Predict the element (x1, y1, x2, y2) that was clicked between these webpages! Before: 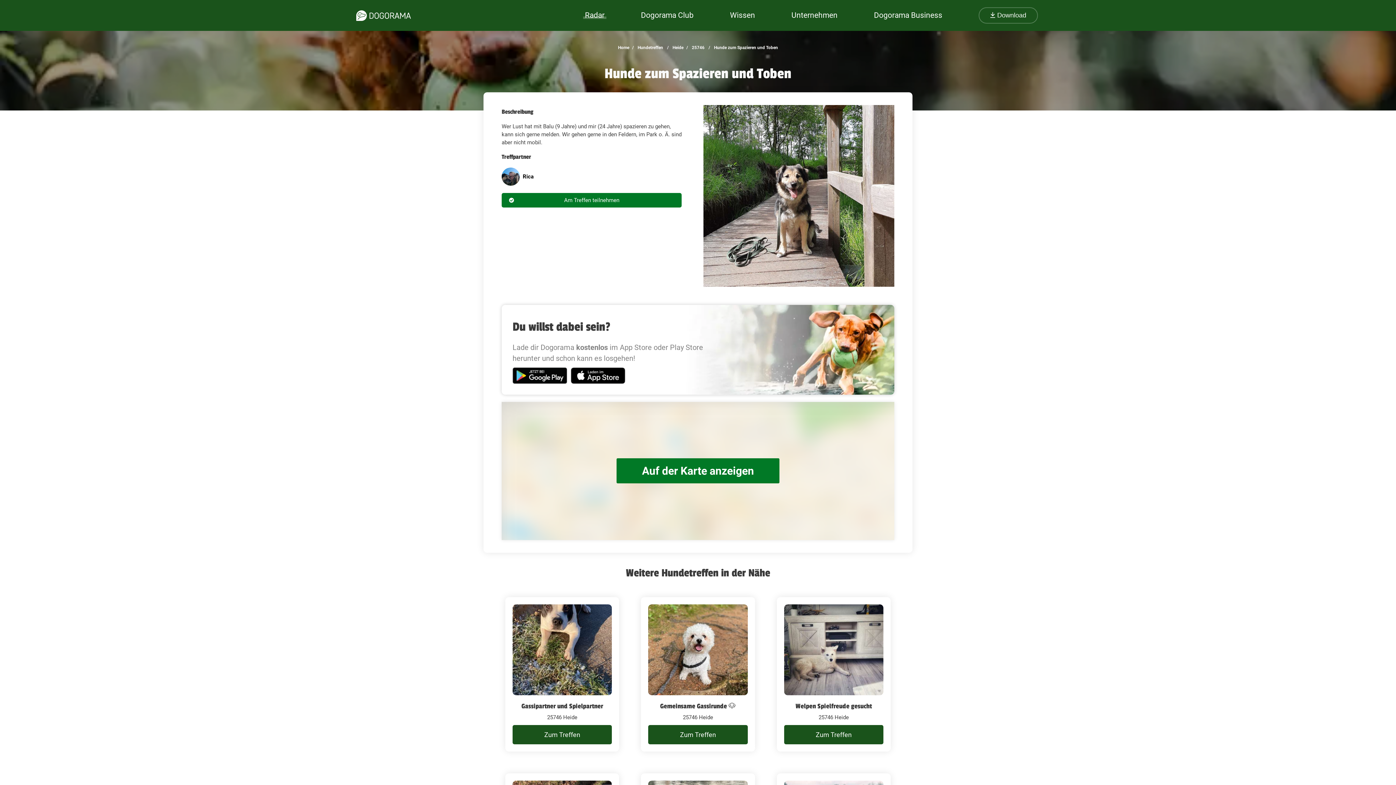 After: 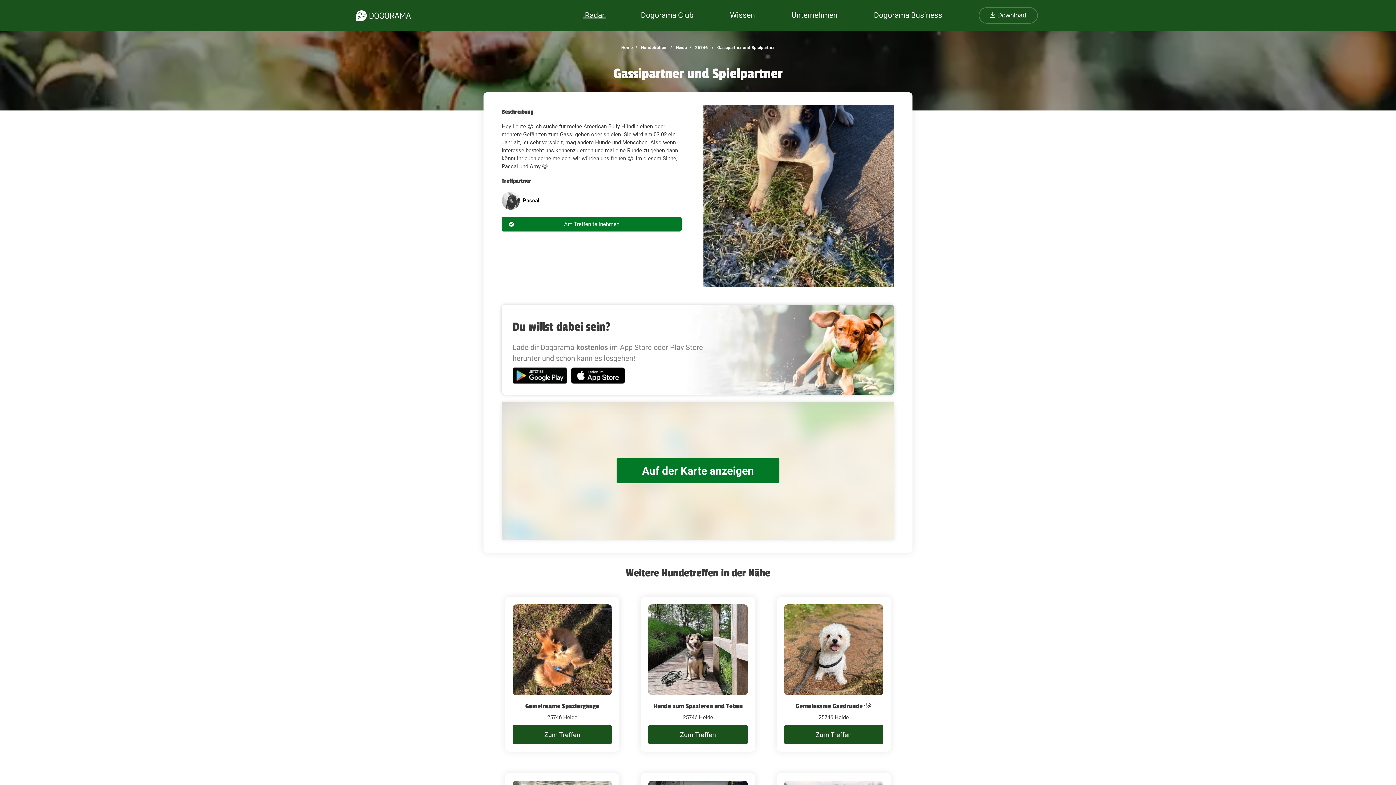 Action: label: Zum Treffen bbox: (512, 725, 612, 744)